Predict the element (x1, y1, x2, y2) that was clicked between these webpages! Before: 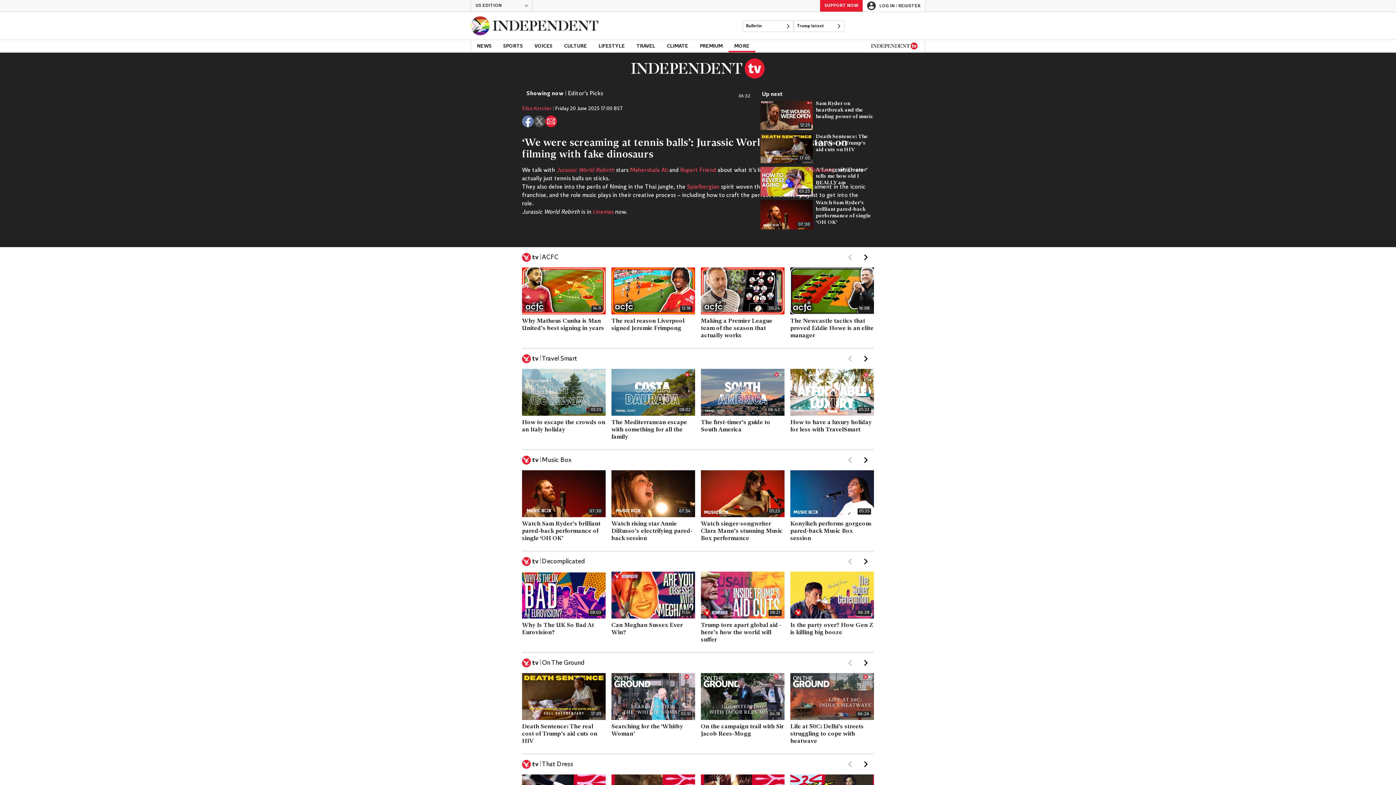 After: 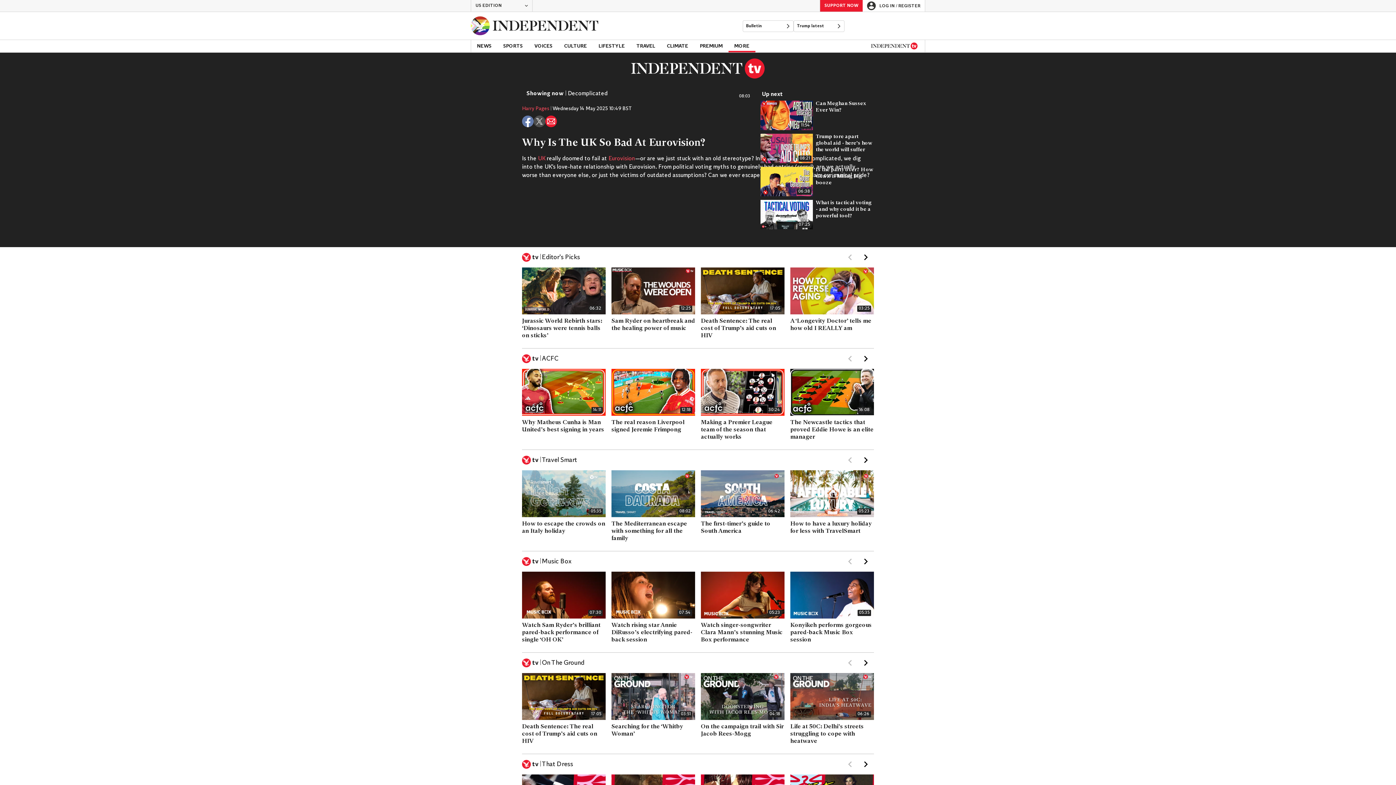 Action: label: 08:03

Why Is The UK So Bad At Eurovision? bbox: (522, 572, 605, 652)